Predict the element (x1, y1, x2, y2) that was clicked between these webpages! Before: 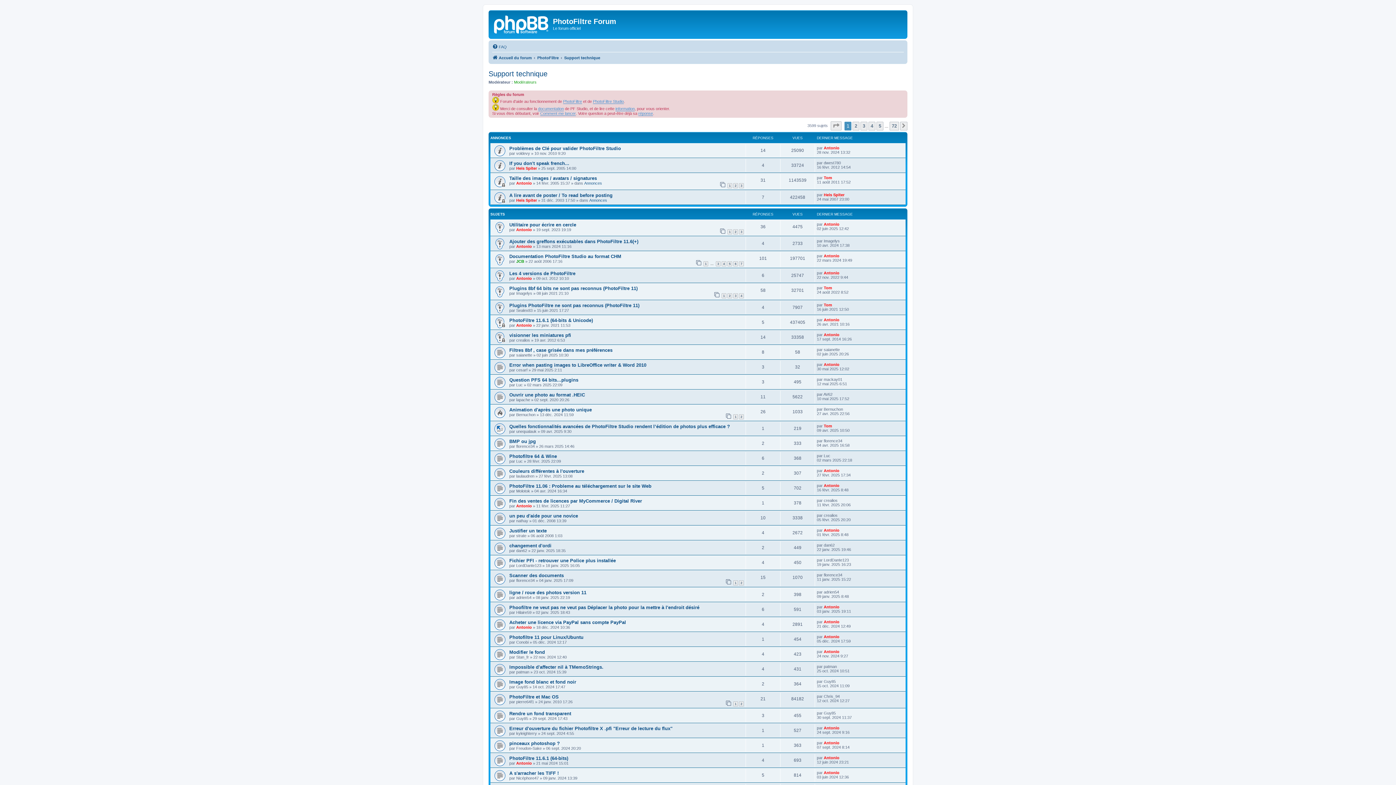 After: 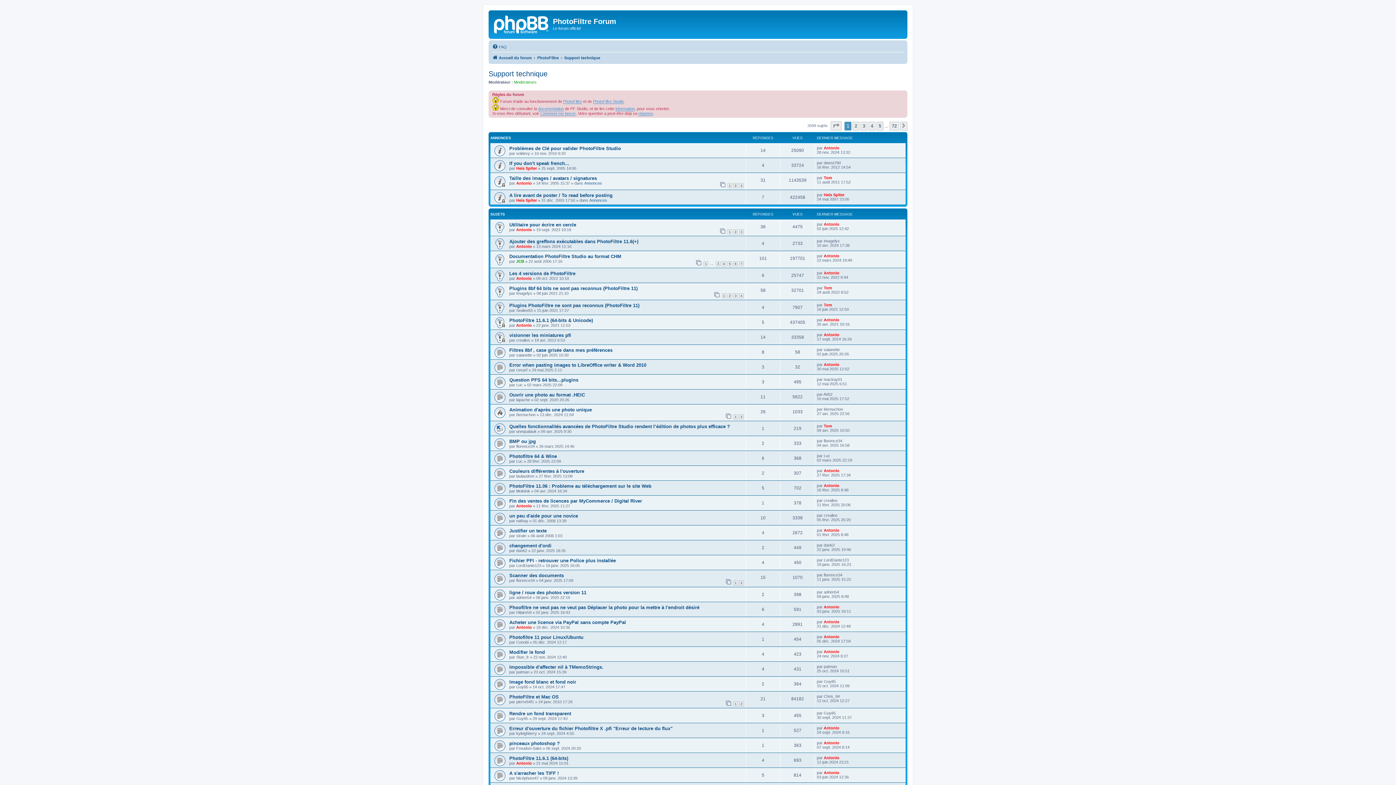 Action: label: Support technique bbox: (488, 69, 547, 78)